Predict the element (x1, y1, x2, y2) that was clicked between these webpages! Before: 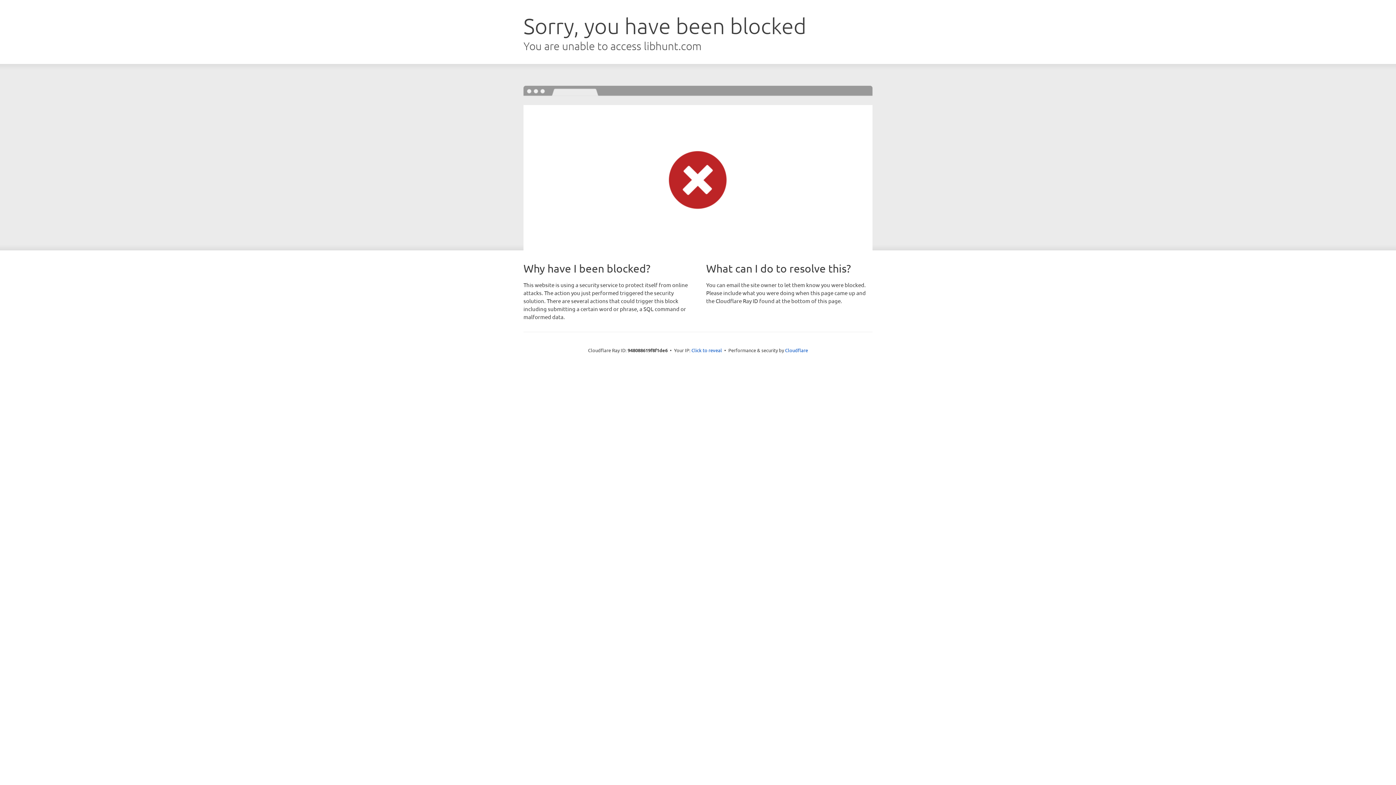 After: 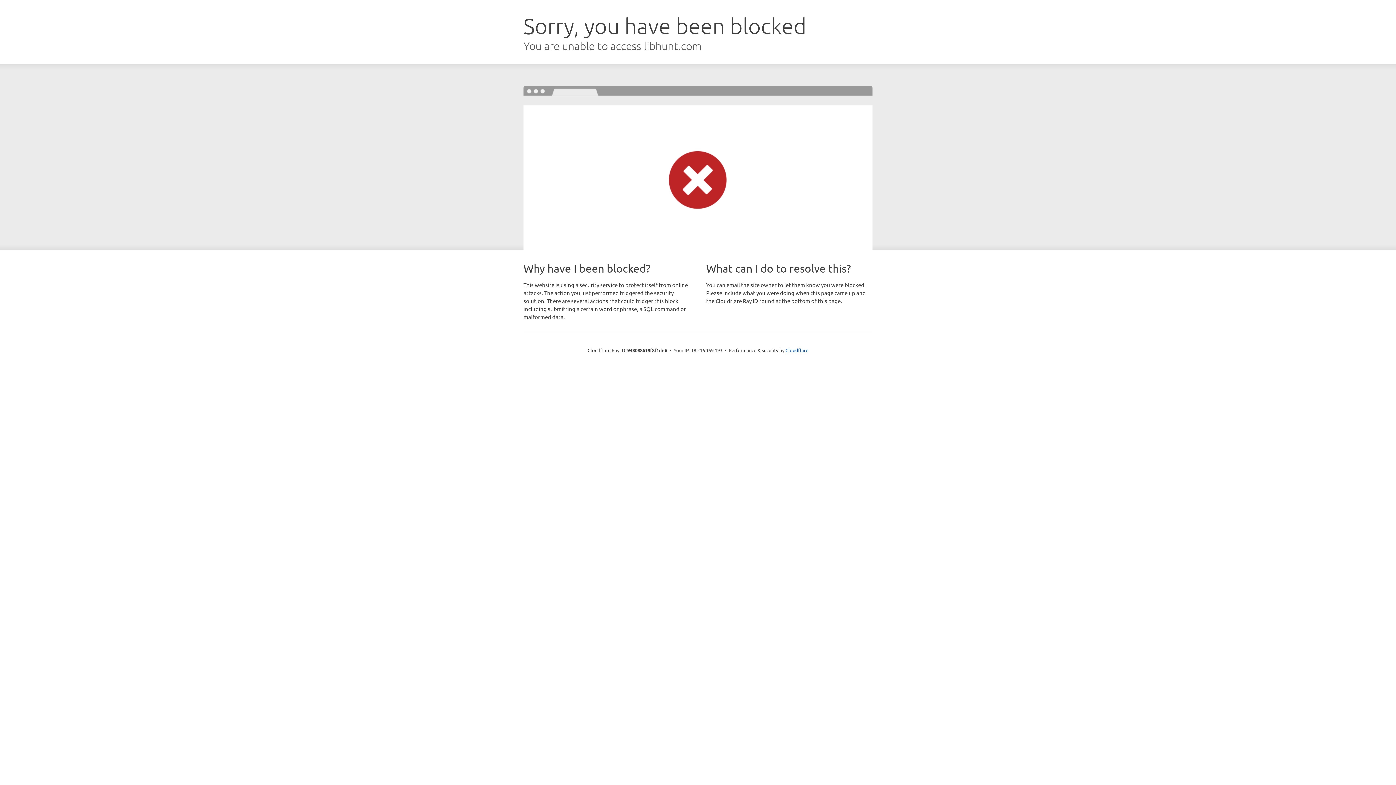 Action: bbox: (691, 346, 722, 353) label: Click to reveal